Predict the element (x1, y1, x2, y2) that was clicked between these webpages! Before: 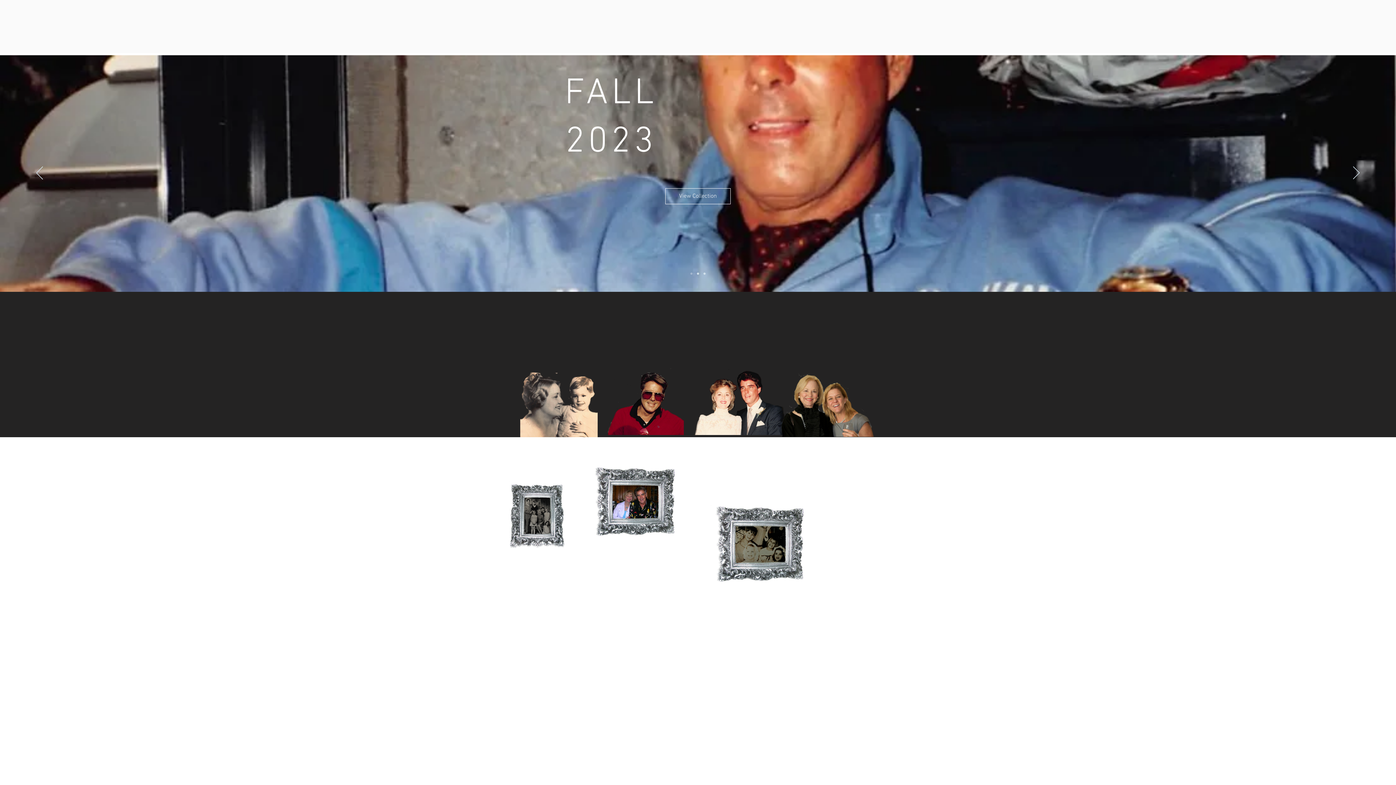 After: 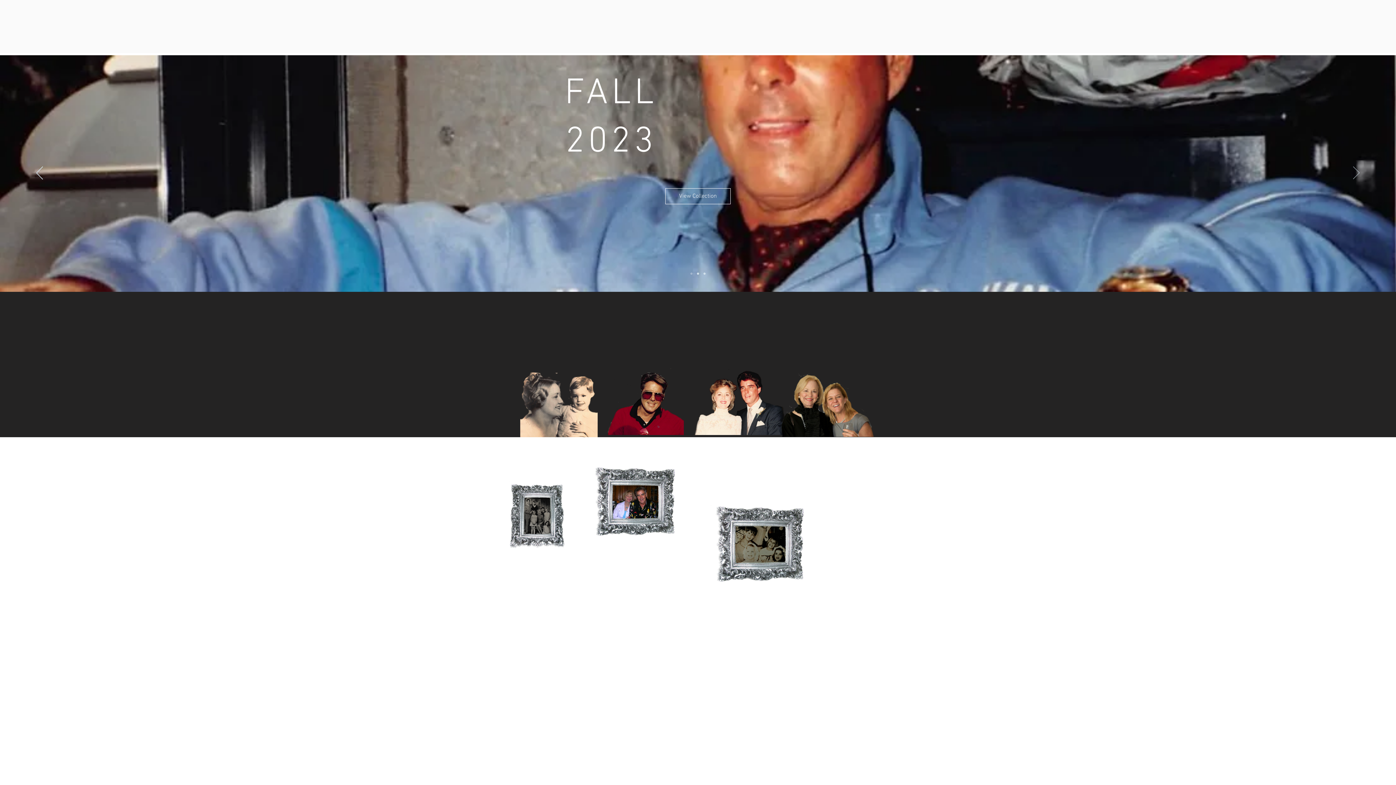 Action: label: Next bbox: (1353, 166, 1360, 180)